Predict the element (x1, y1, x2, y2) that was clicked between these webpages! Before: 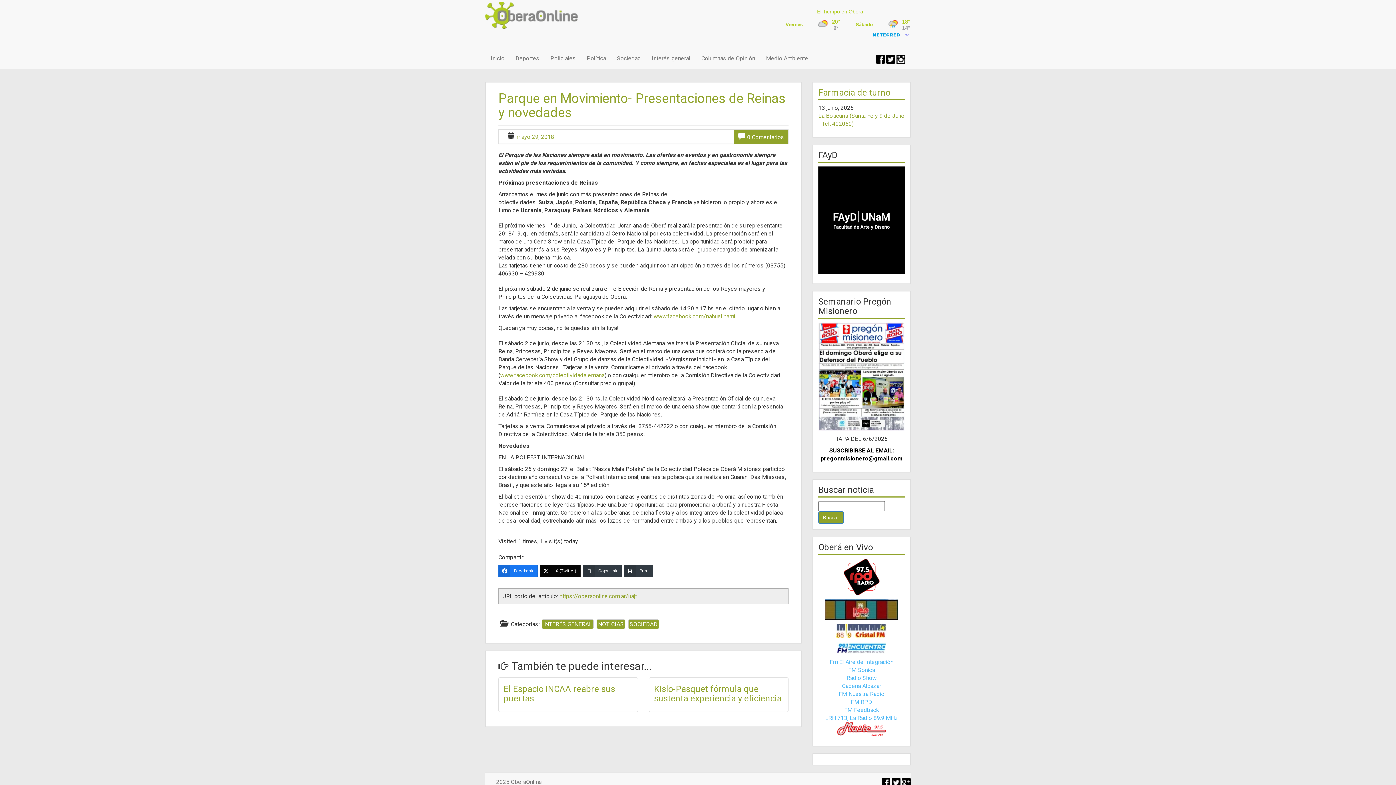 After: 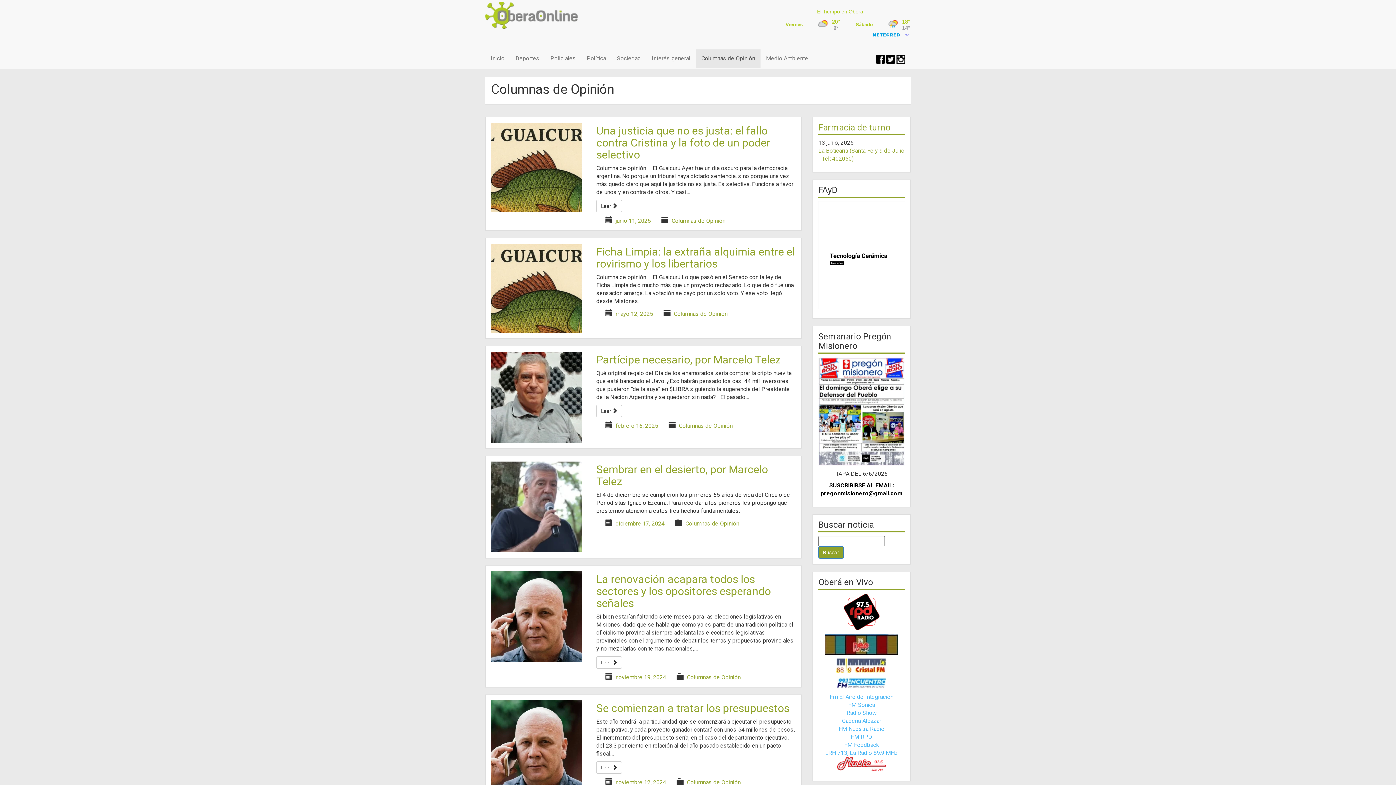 Action: label: Columnas de Opinión bbox: (696, 49, 760, 67)